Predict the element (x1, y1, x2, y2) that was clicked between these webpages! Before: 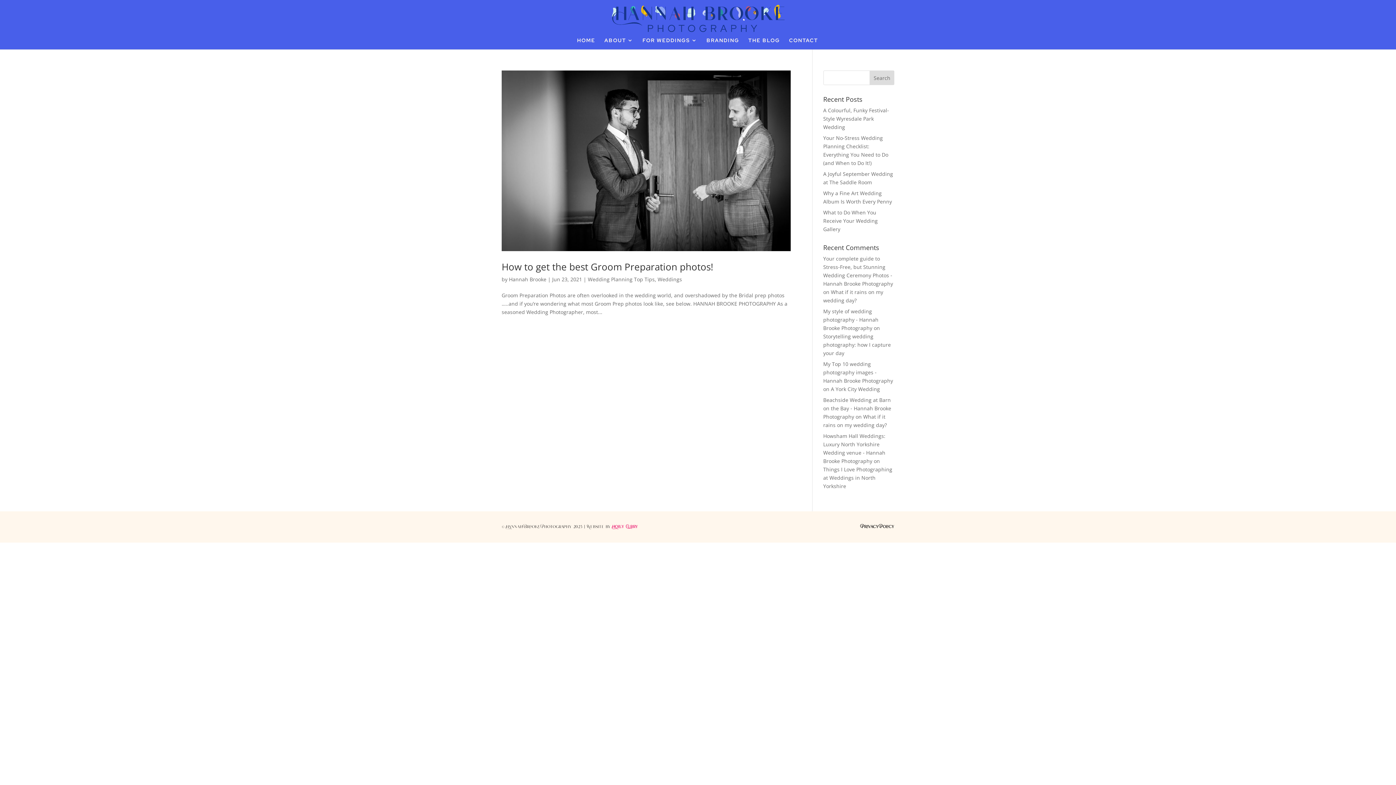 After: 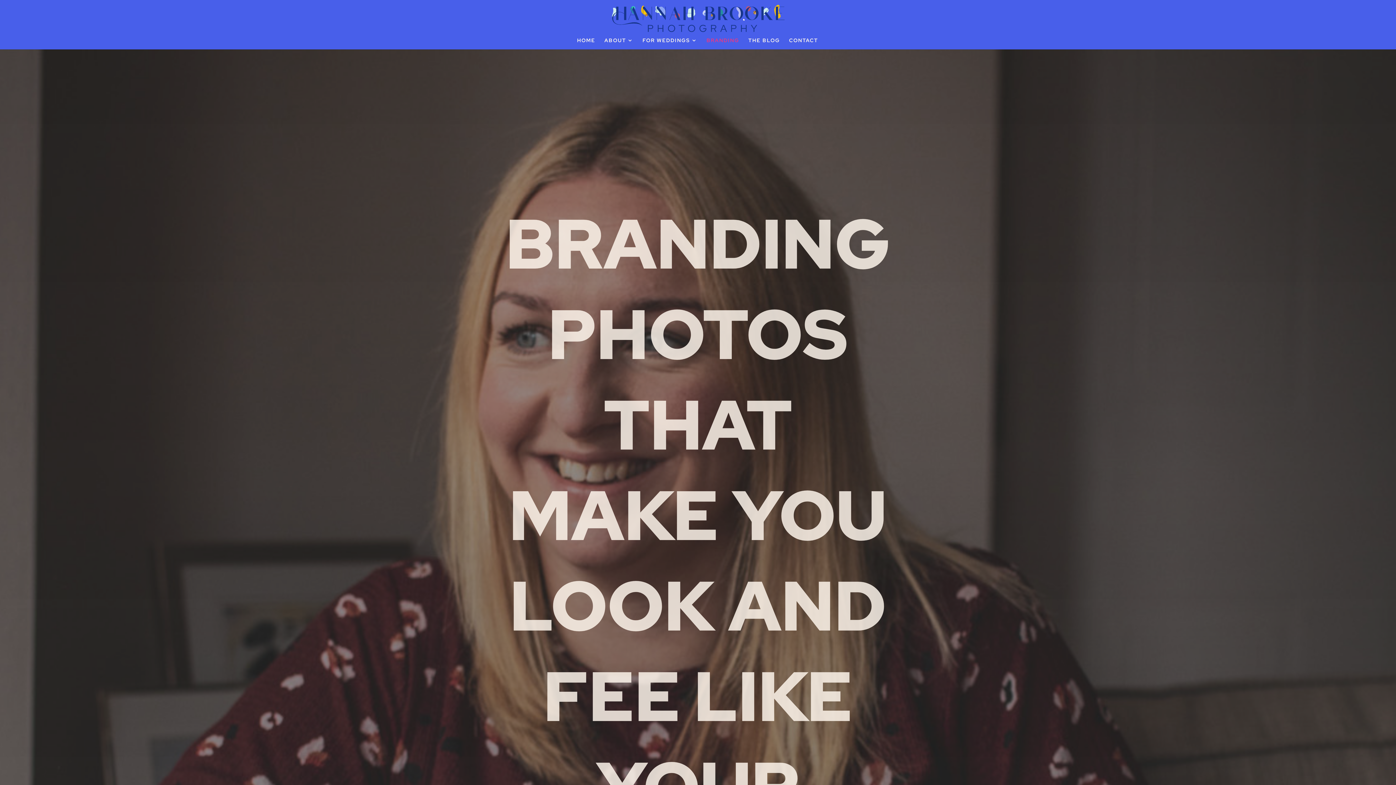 Action: bbox: (706, 37, 739, 49) label: BRANDING